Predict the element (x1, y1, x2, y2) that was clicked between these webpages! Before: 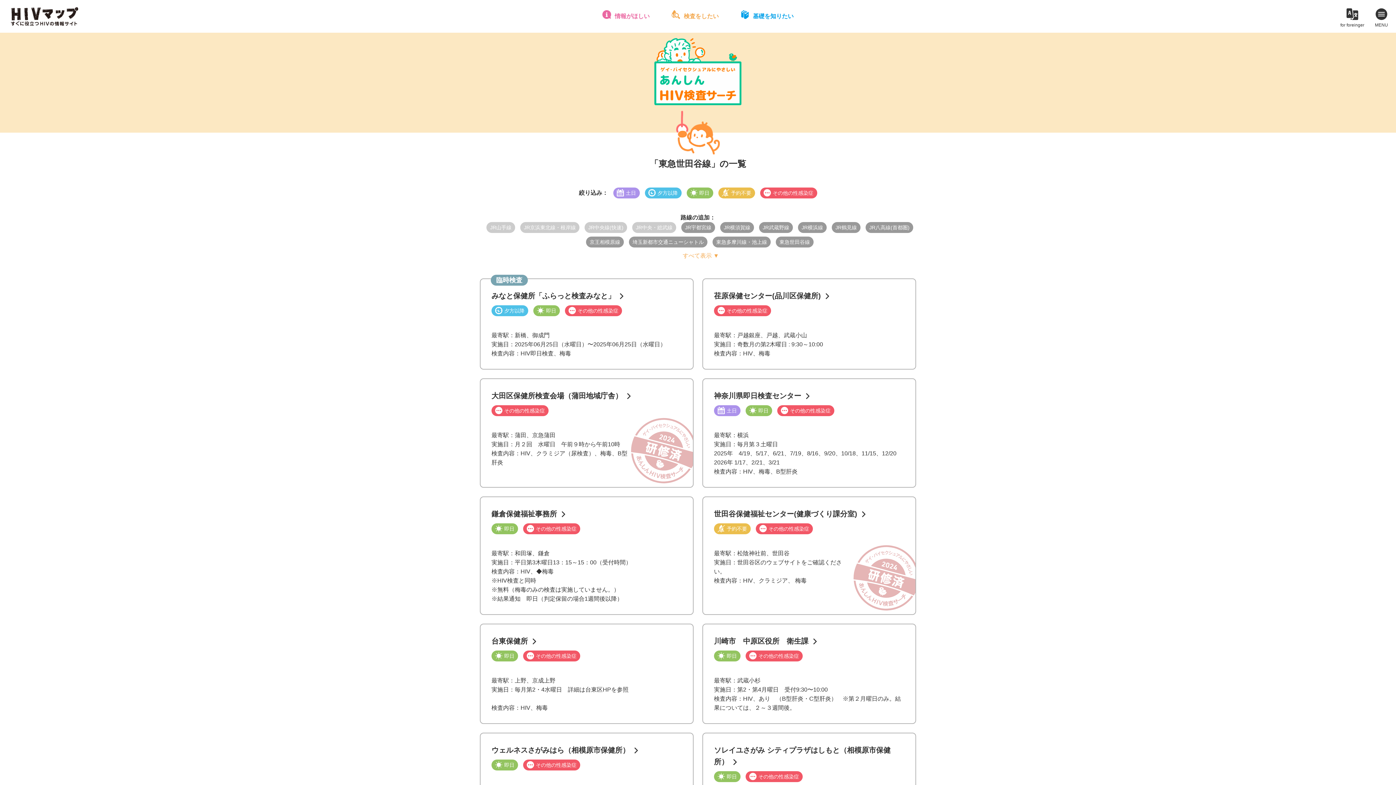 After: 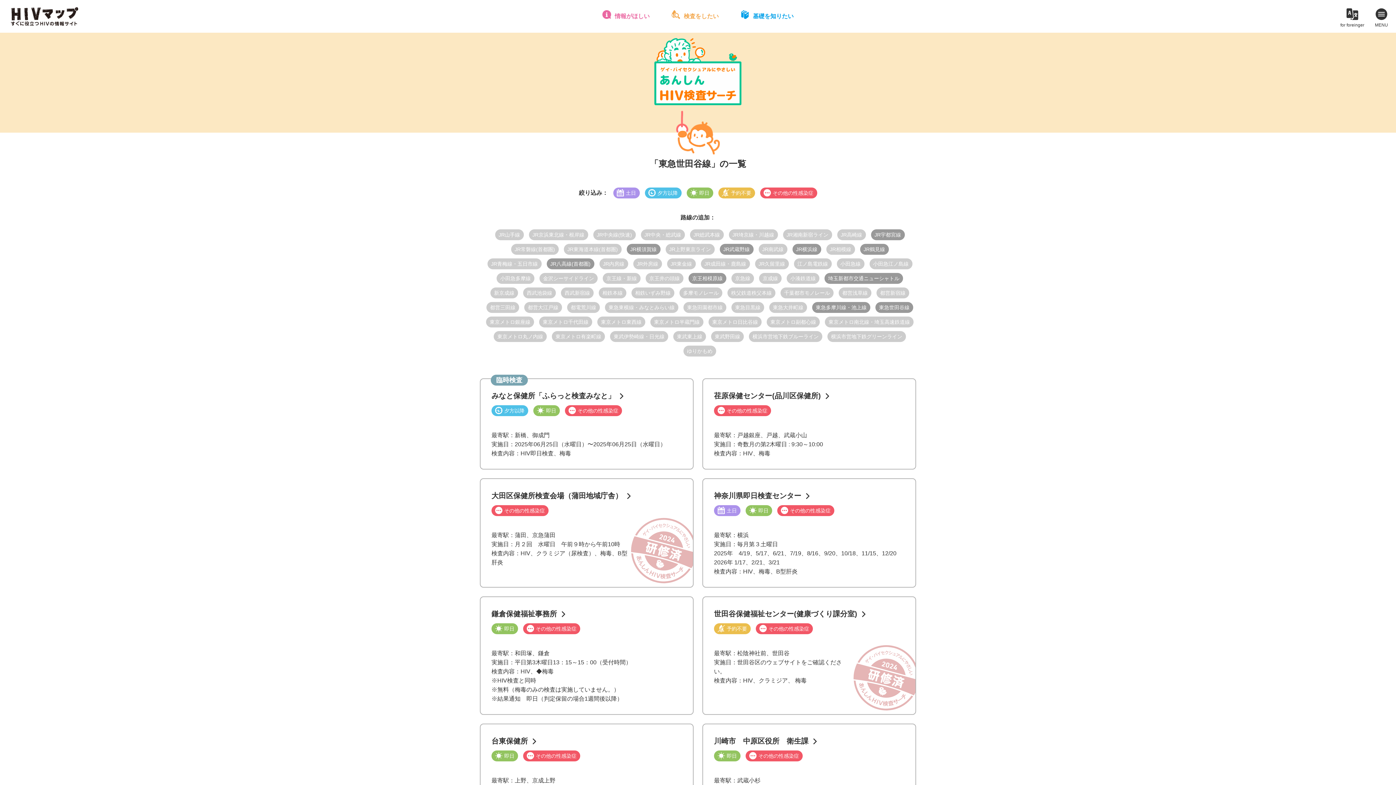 Action: label: すべて表示 ▼ bbox: (682, 251, 719, 260)